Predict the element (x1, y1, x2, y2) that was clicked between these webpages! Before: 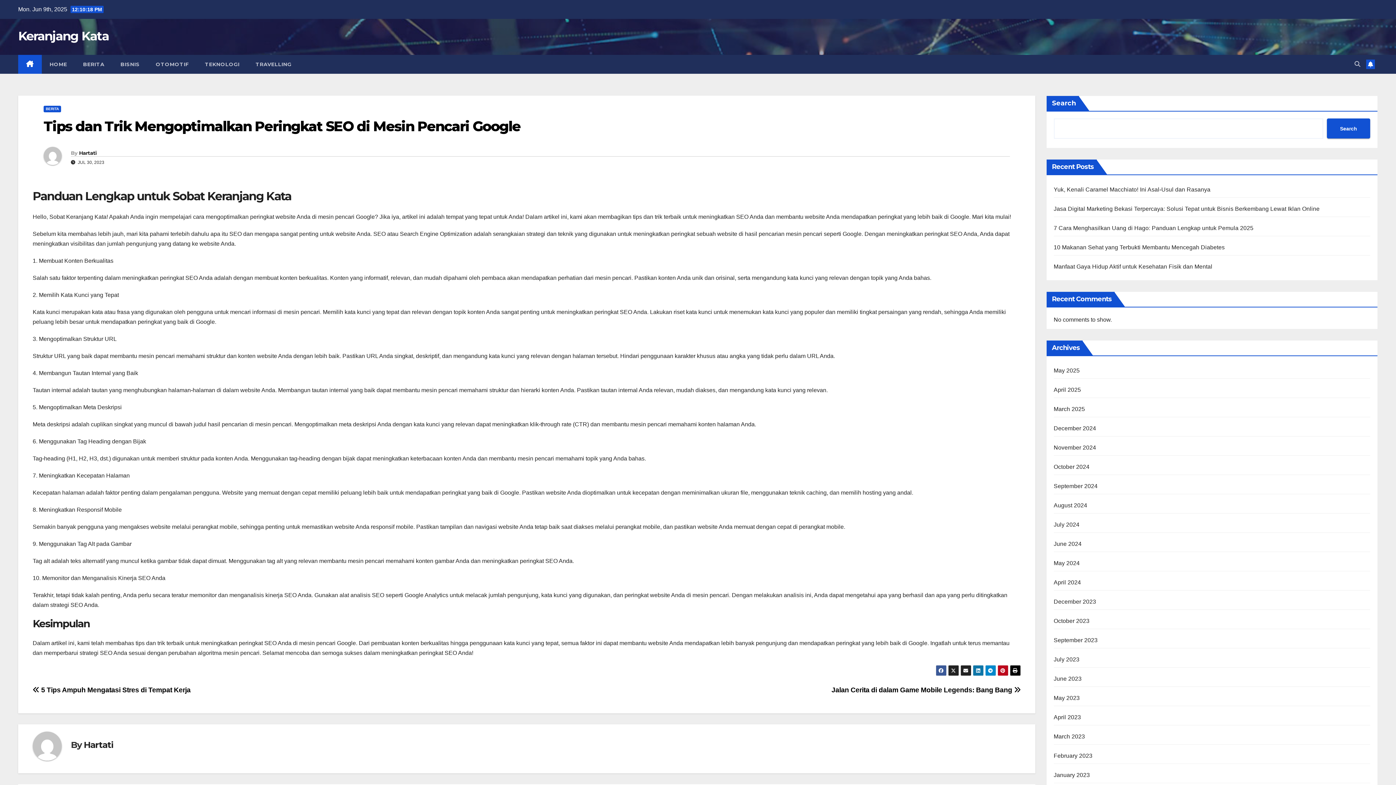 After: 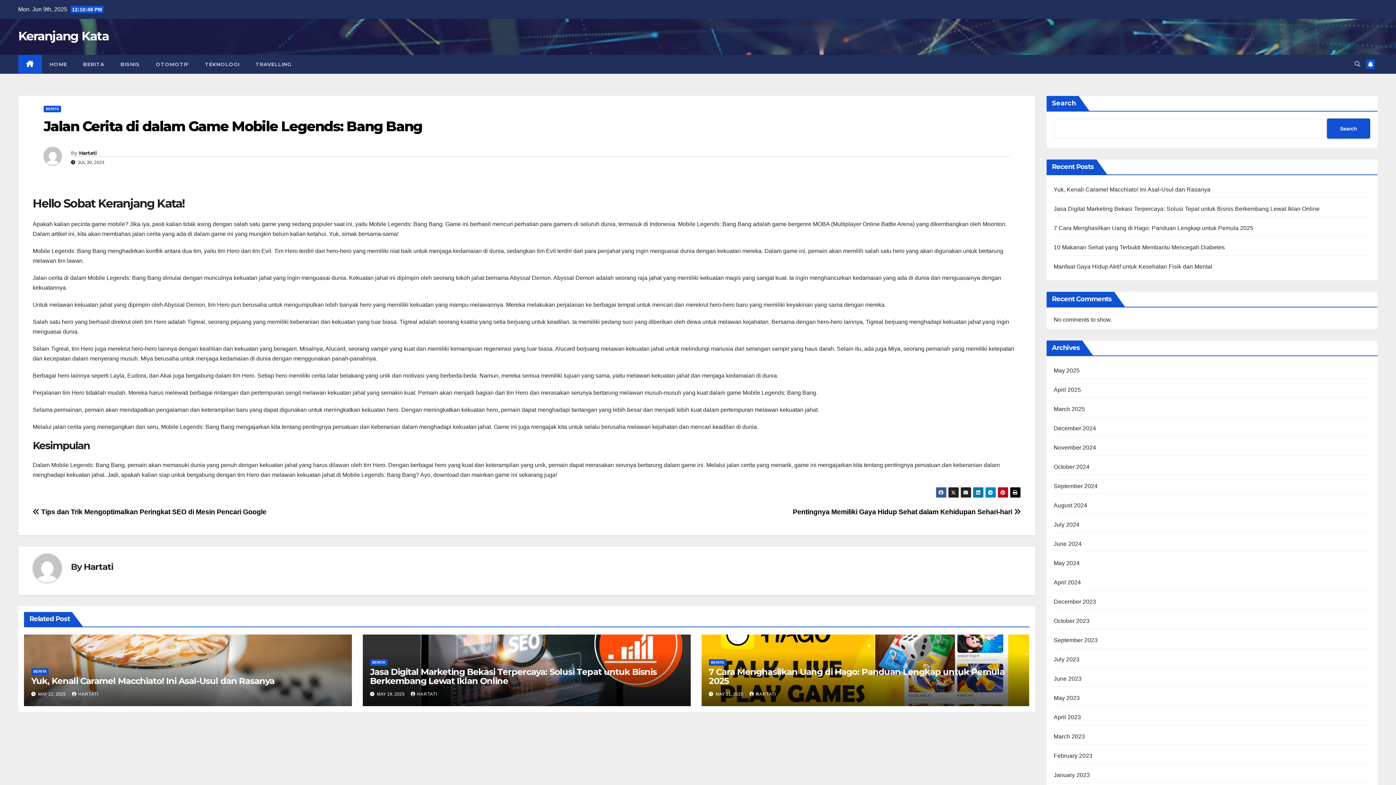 Action: label: Jalan Cerita di dalam Game Mobile Legends: Bang Bang  bbox: (831, 686, 1020, 694)